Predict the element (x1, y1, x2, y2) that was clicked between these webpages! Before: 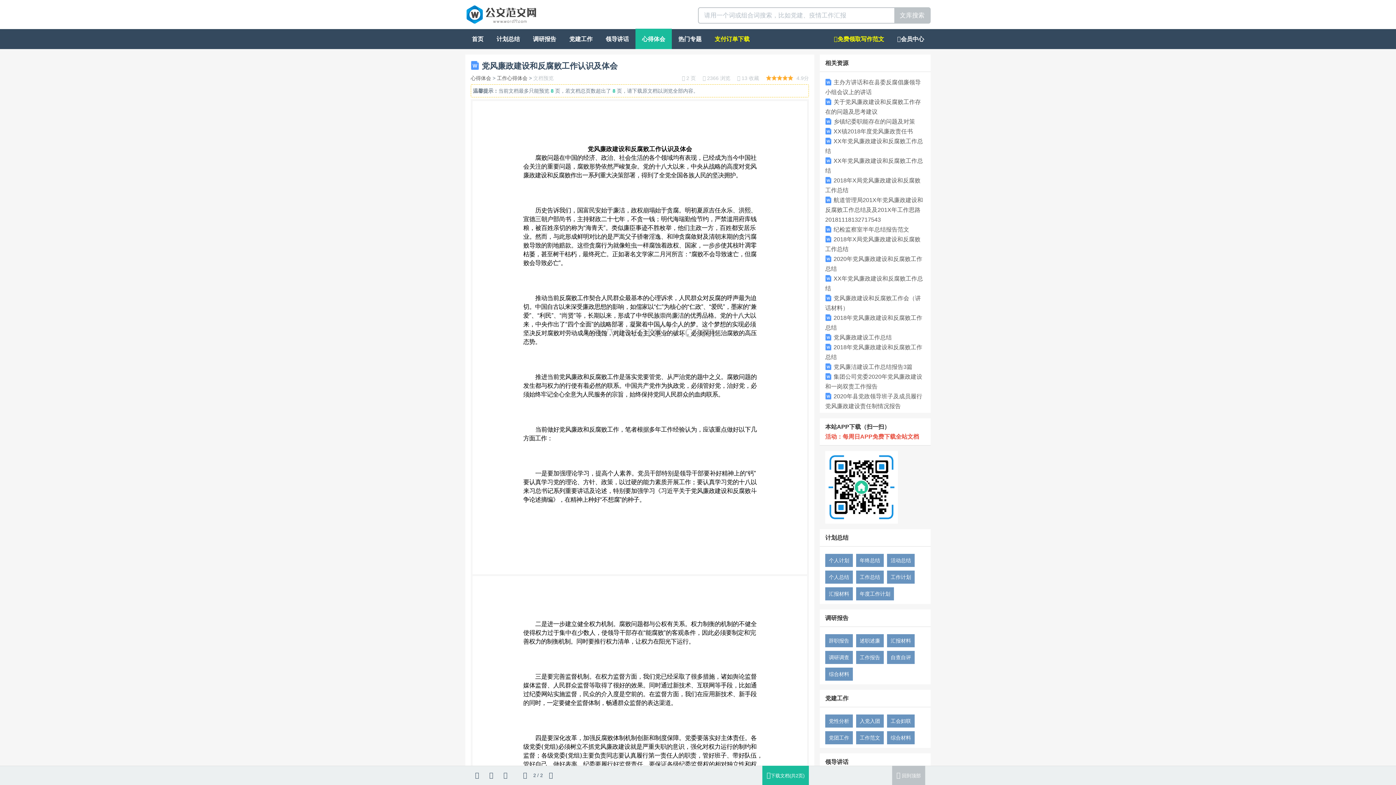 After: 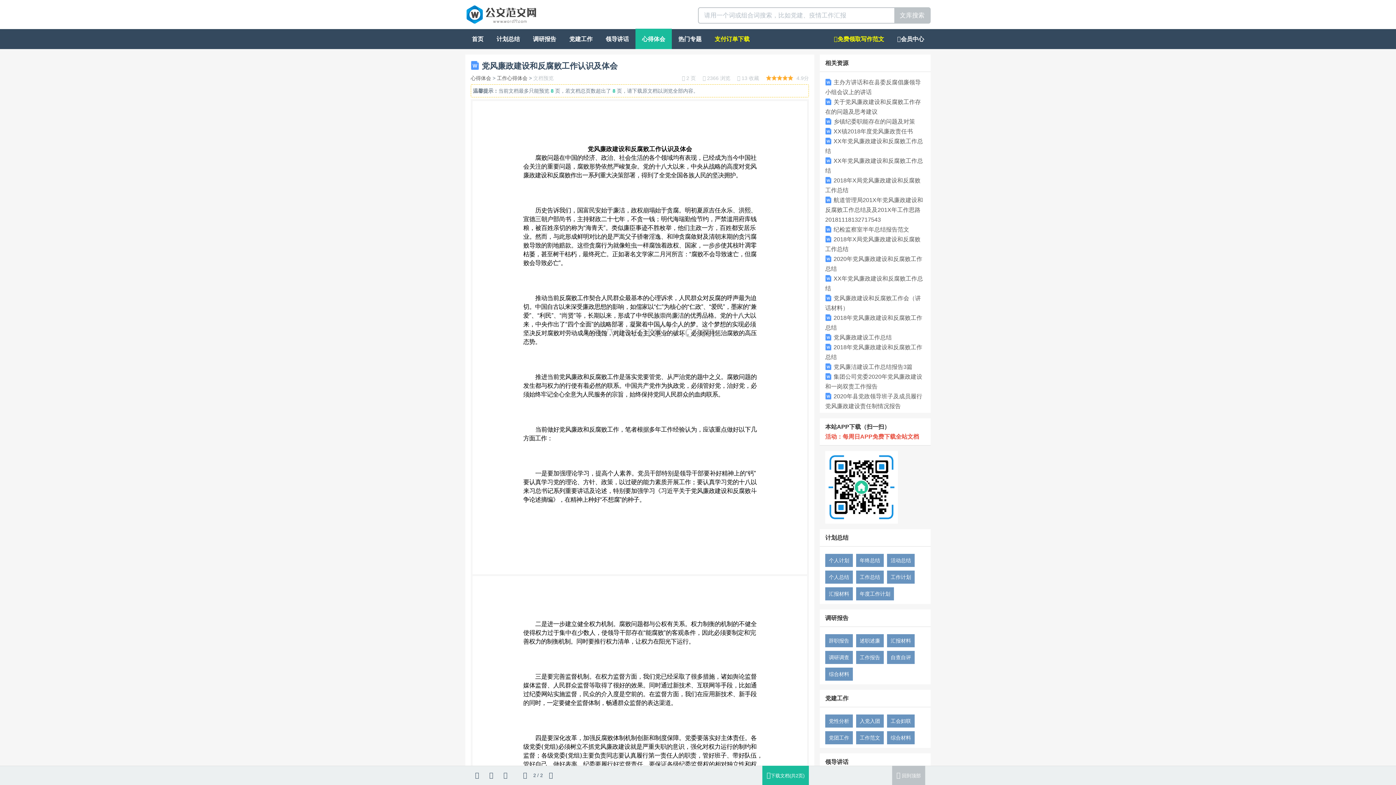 Action: label: 工作计划 bbox: (887, 570, 914, 584)